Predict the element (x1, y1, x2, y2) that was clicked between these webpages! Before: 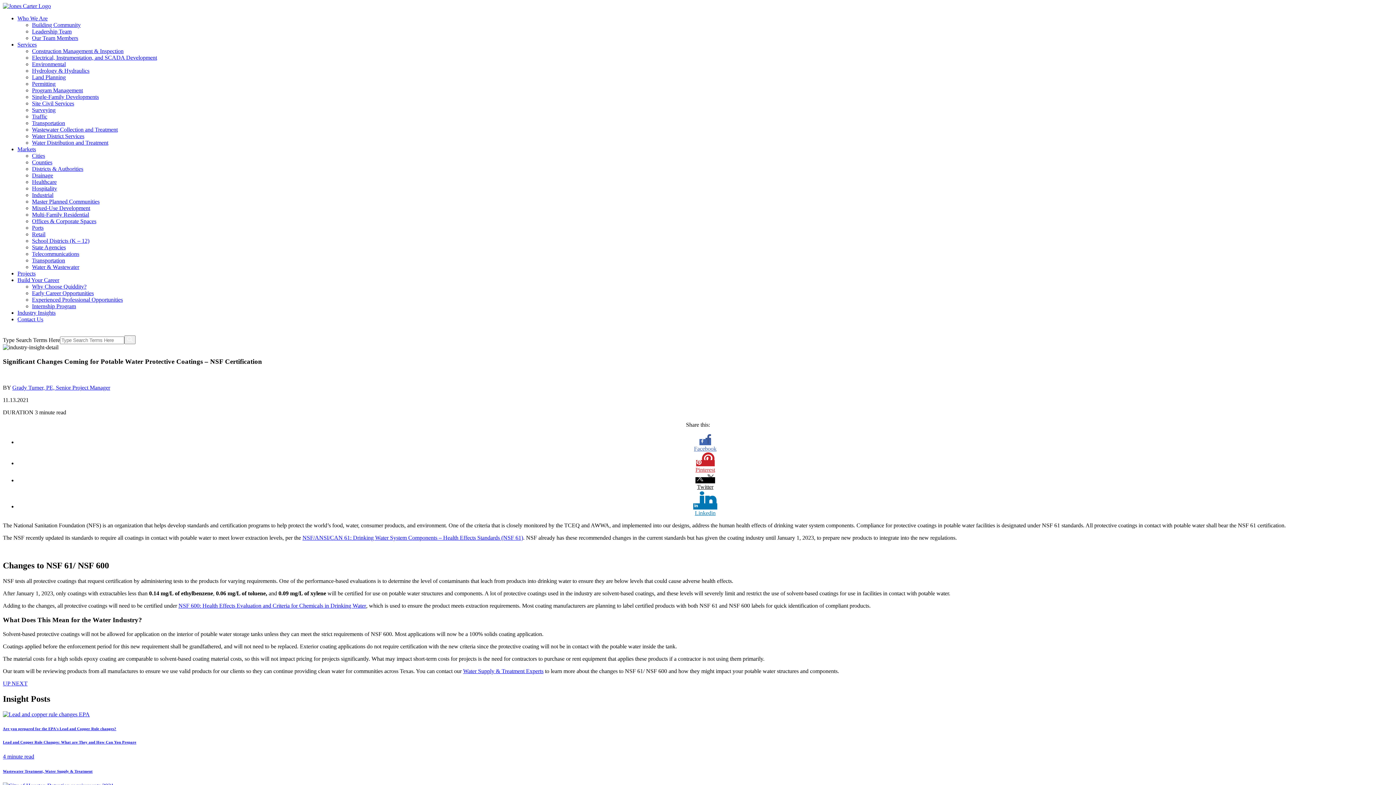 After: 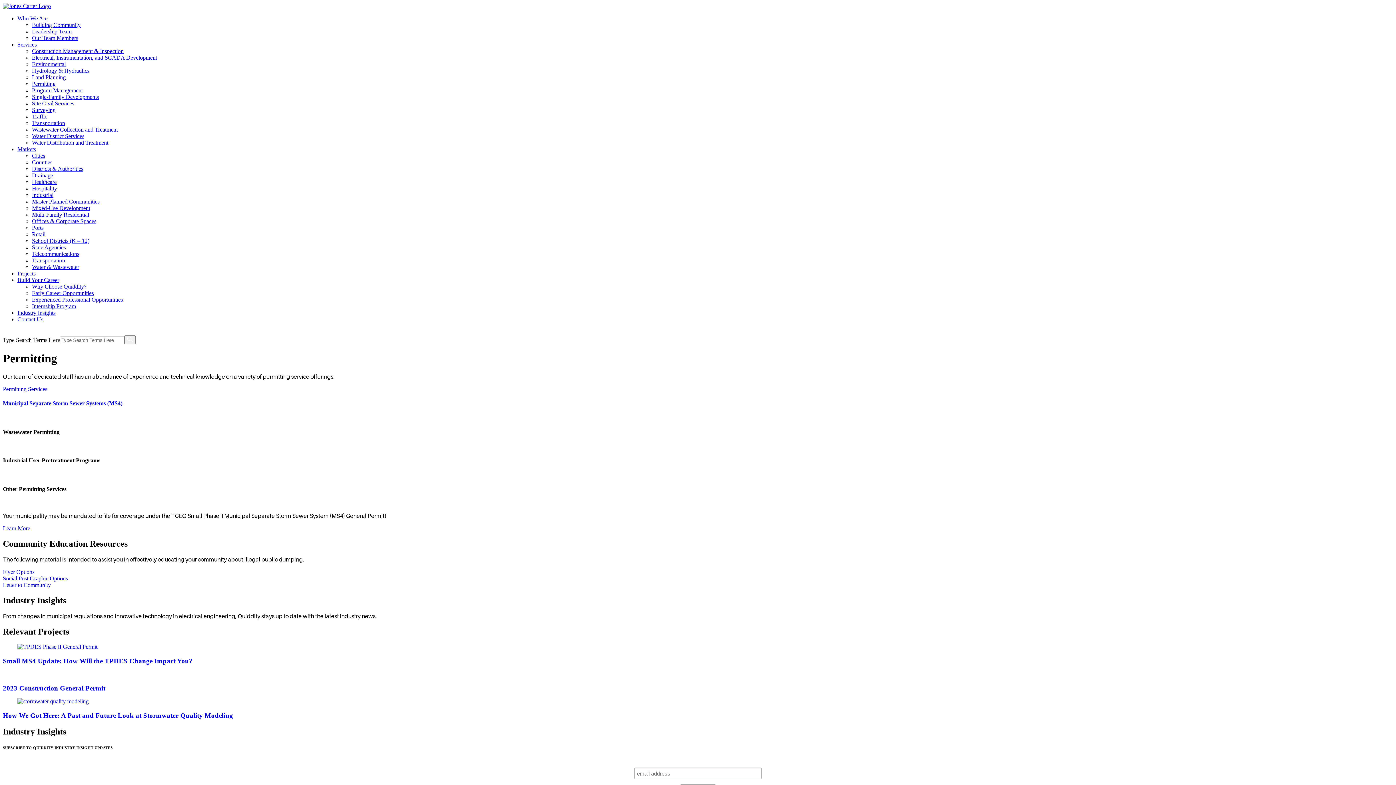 Action: bbox: (32, 80, 55, 86) label: Permitting